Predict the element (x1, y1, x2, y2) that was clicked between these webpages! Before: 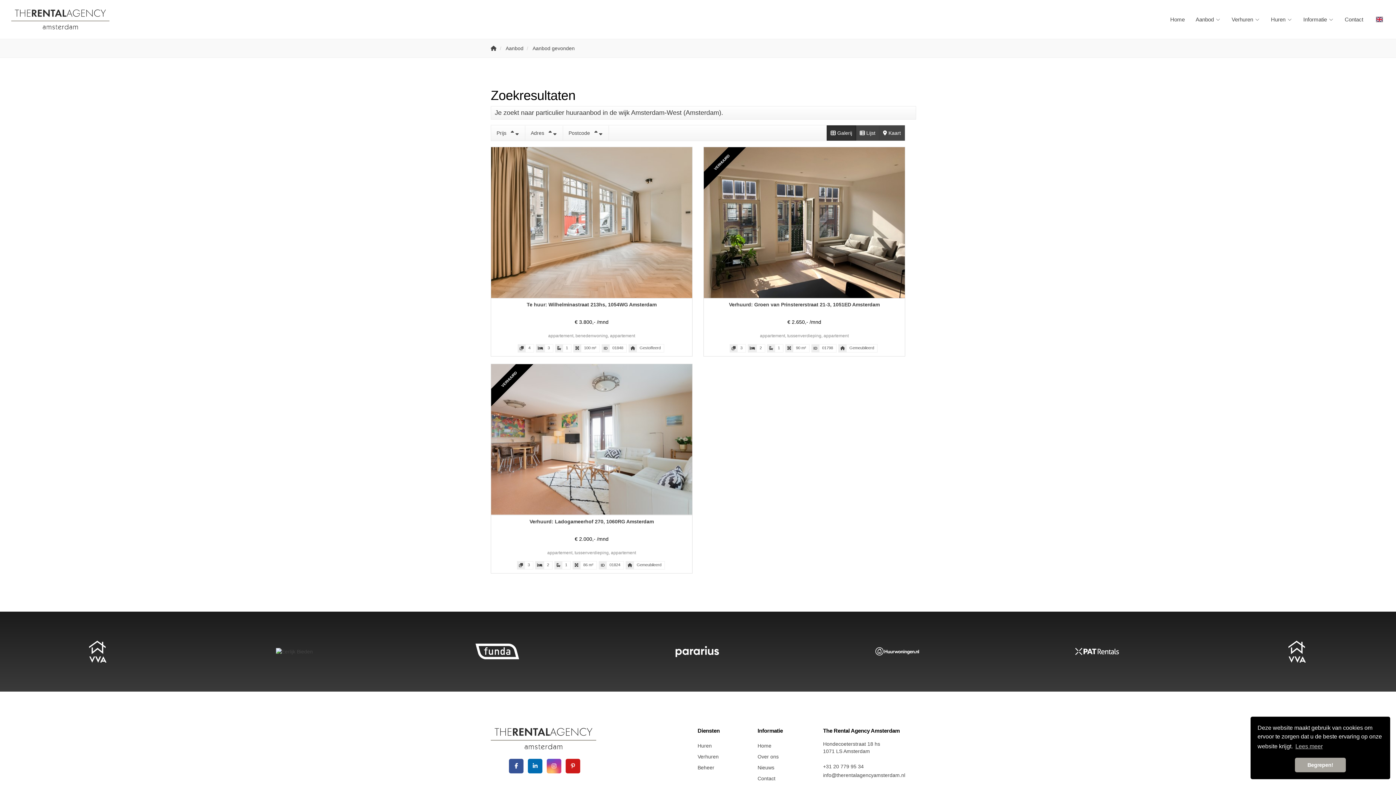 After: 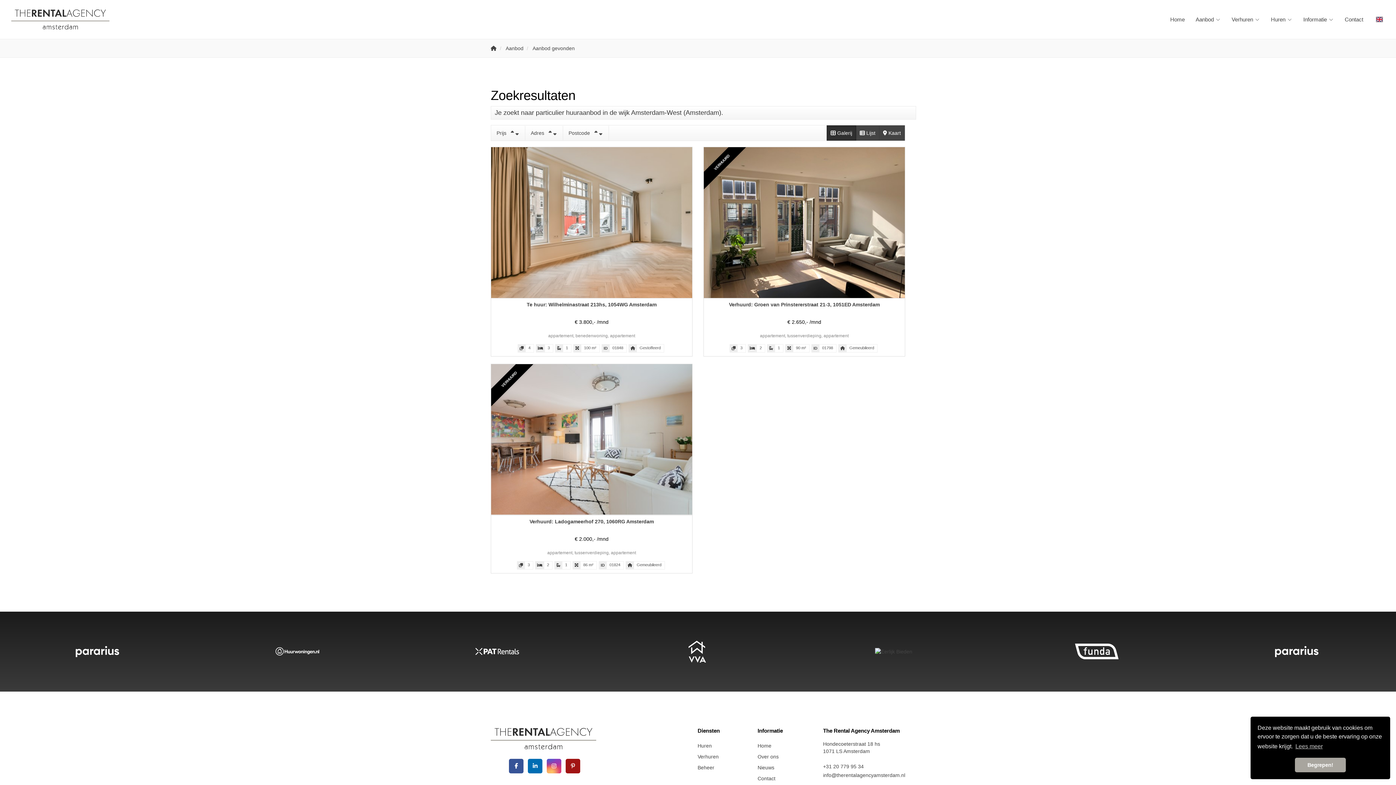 Action: bbox: (565, 759, 580, 773) label: Pinterest webpagina